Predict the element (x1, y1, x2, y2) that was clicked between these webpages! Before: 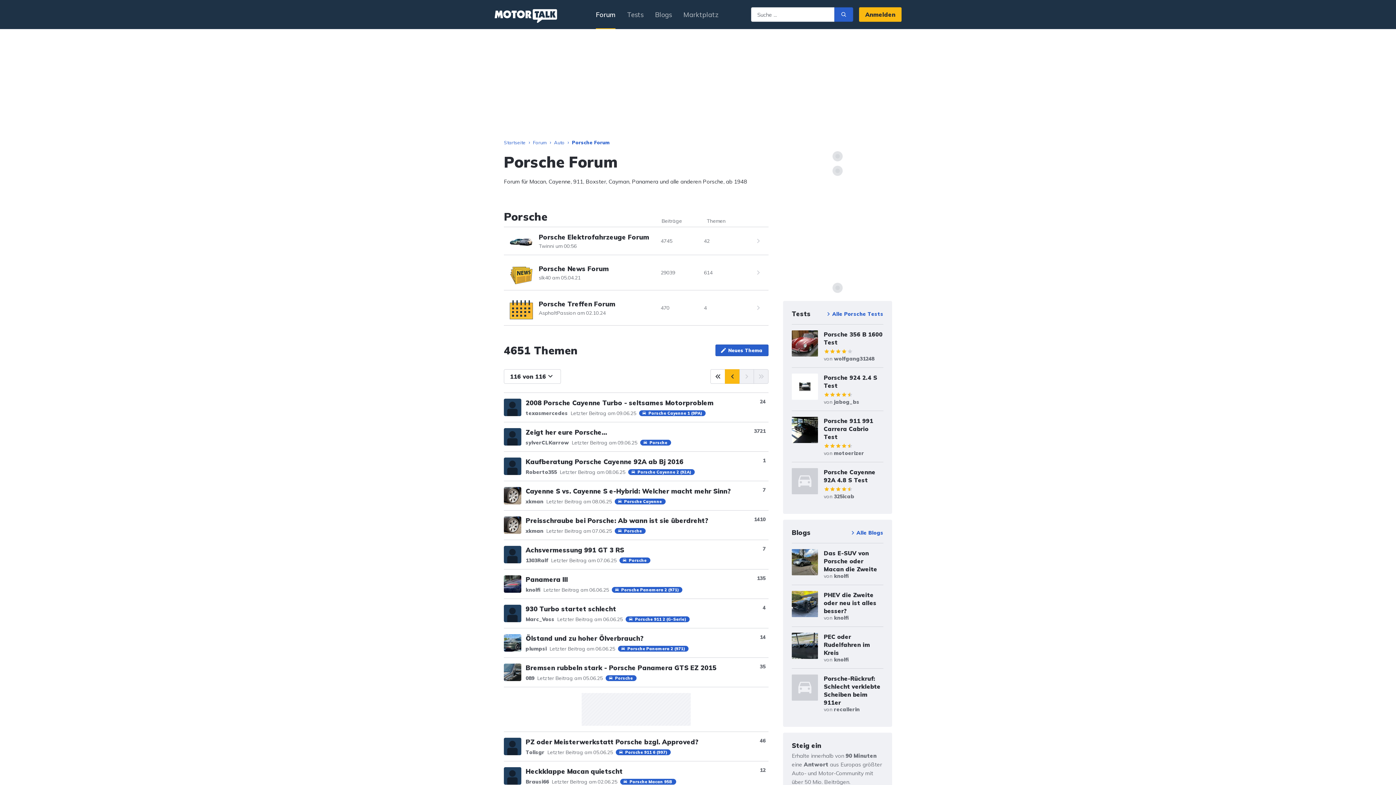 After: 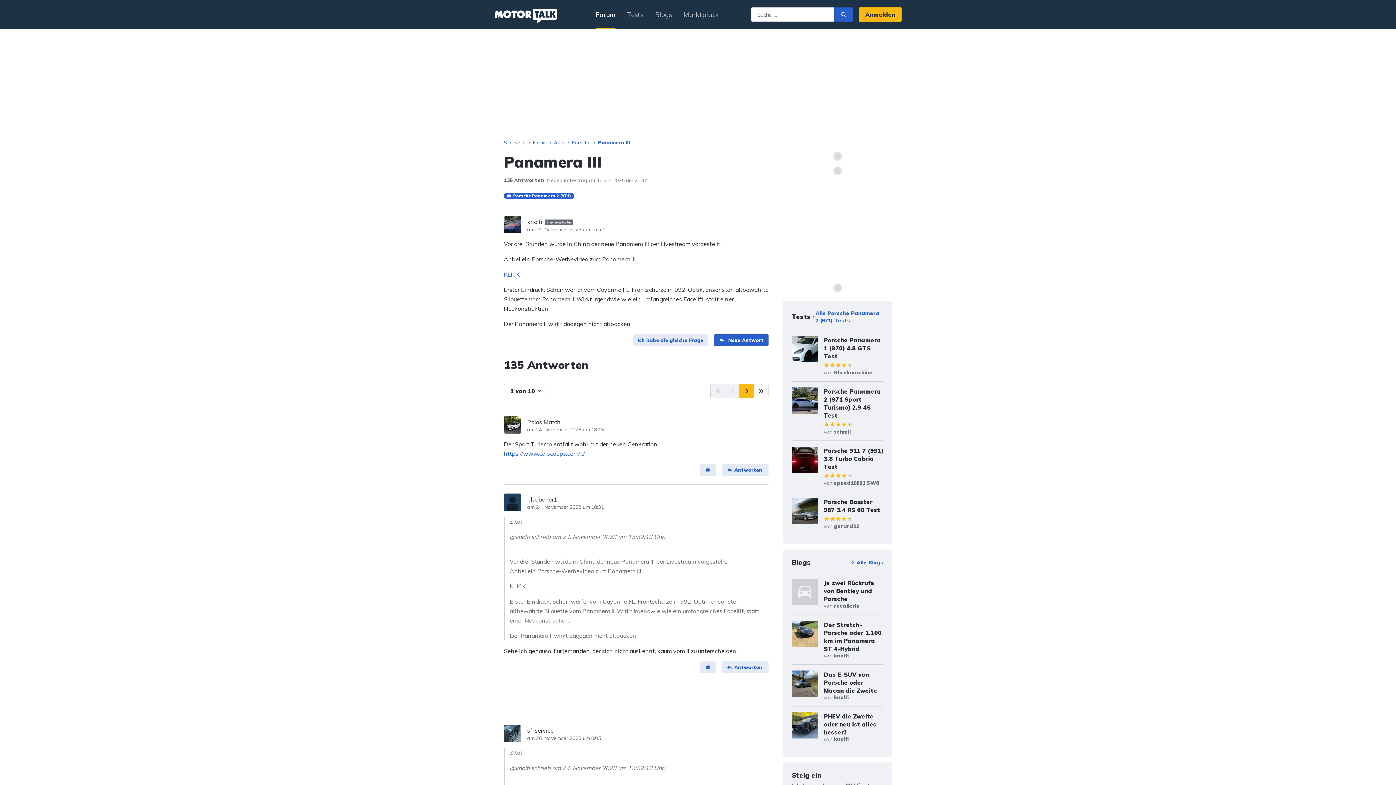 Action: label: Panamera III
knolfi
Letzter Beitrag am 06.06.25
Porsche Panamera 2 (971)
135 bbox: (504, 575, 768, 593)